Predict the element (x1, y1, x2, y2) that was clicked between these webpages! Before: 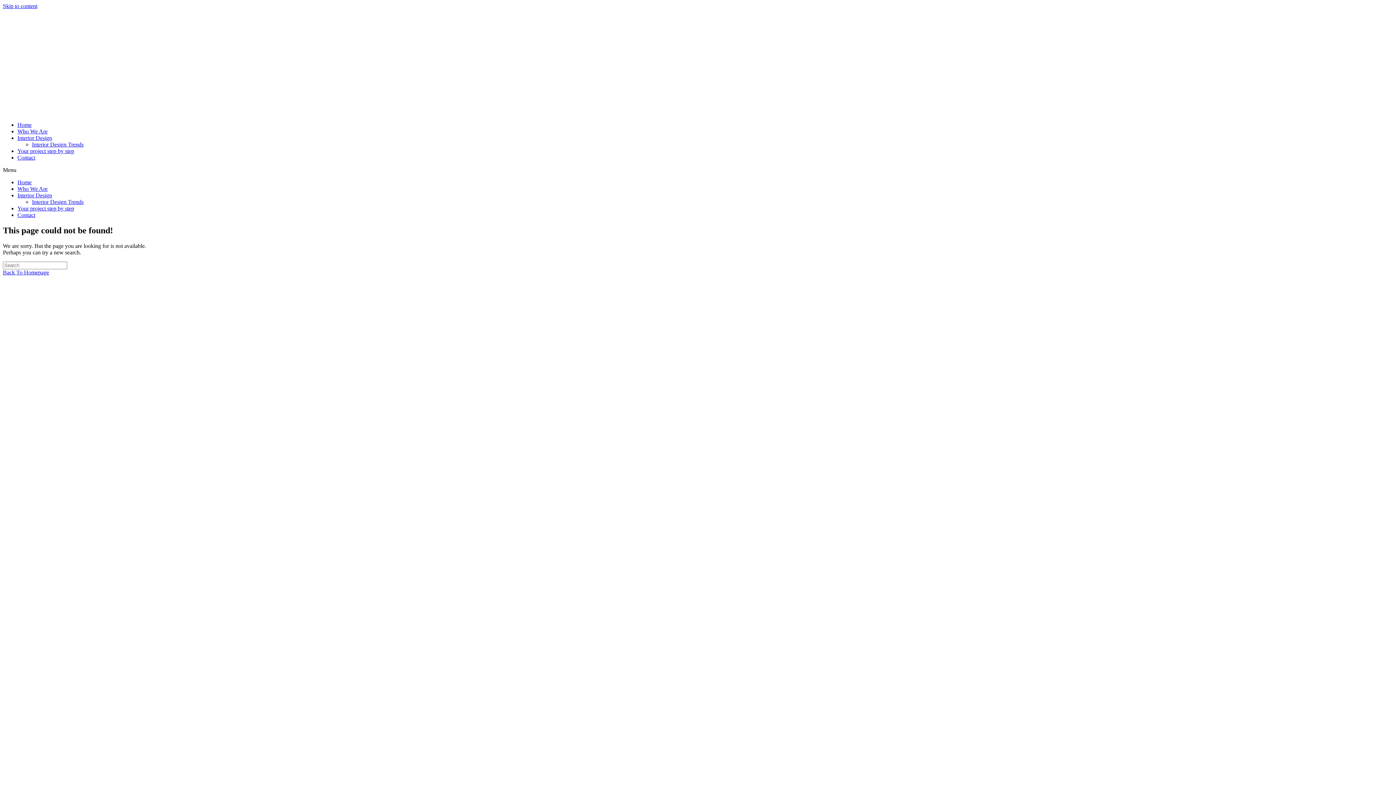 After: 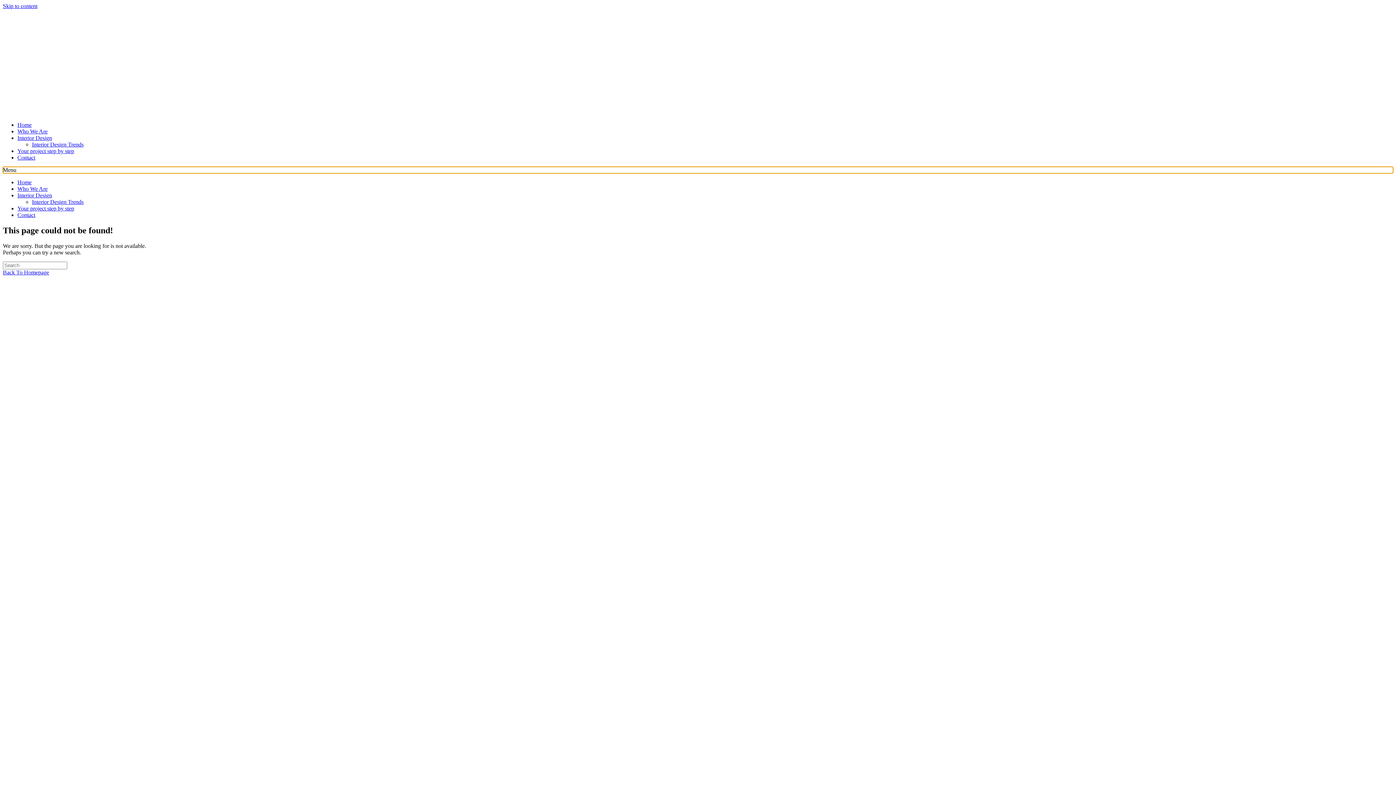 Action: label: Menu Toggle bbox: (2, 166, 1393, 173)